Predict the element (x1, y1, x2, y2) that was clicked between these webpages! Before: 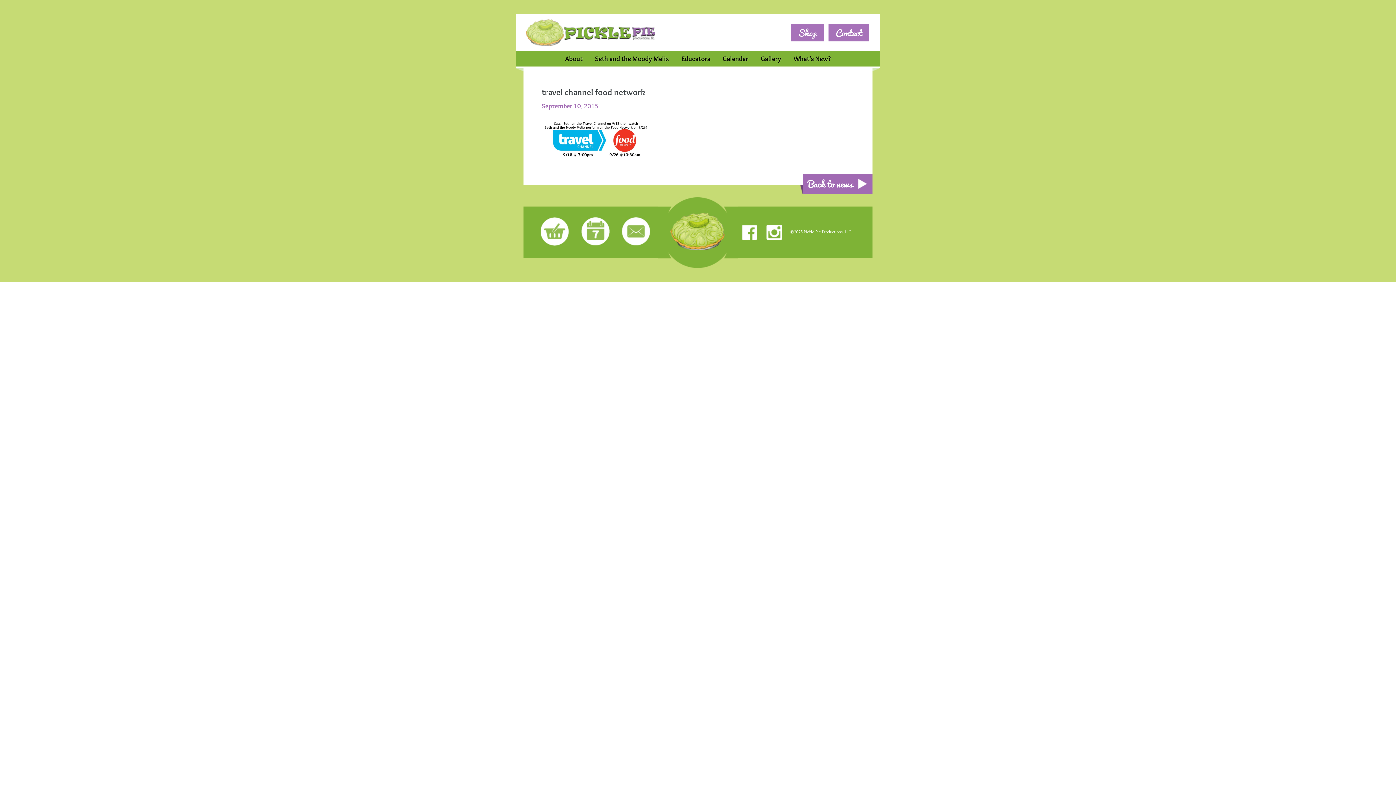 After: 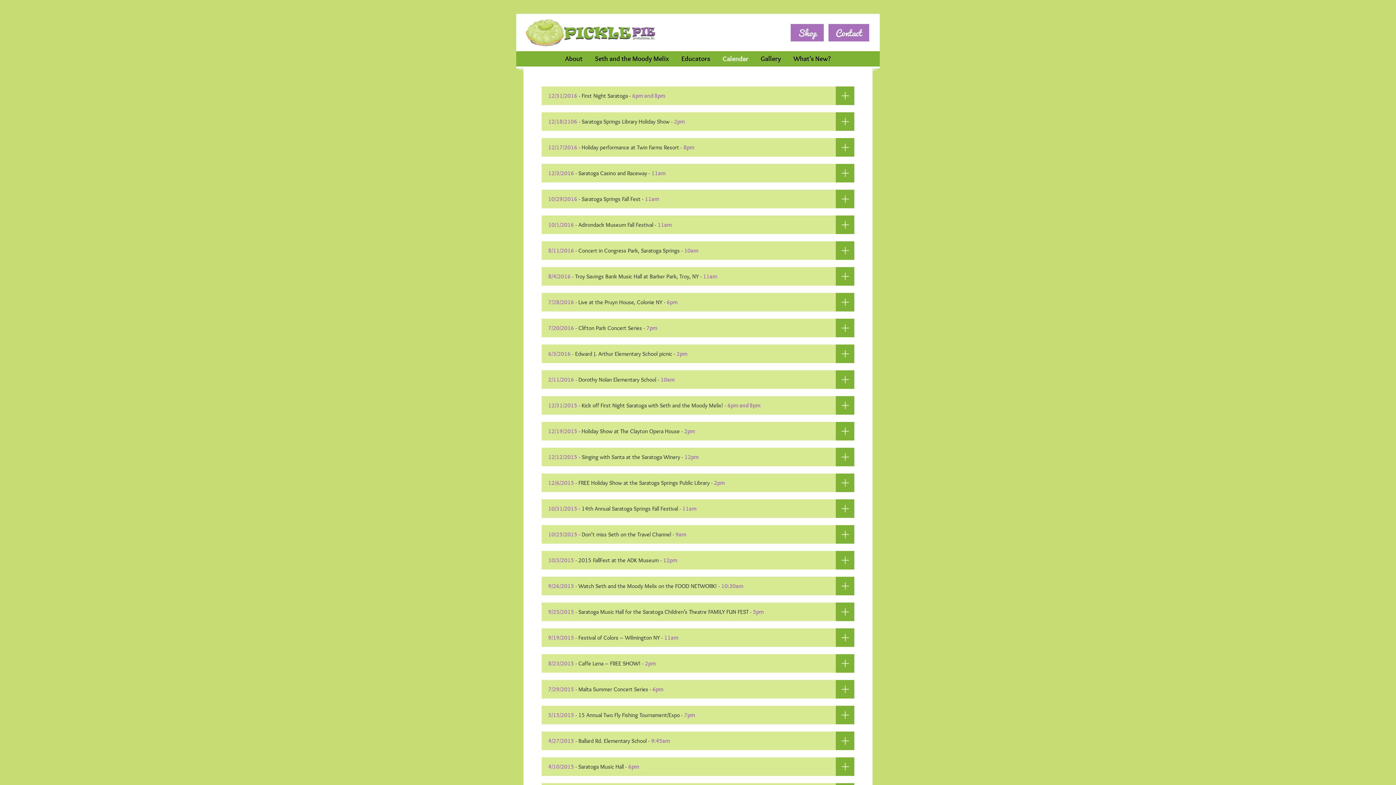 Action: bbox: (716, 49, 754, 67) label: Calendar